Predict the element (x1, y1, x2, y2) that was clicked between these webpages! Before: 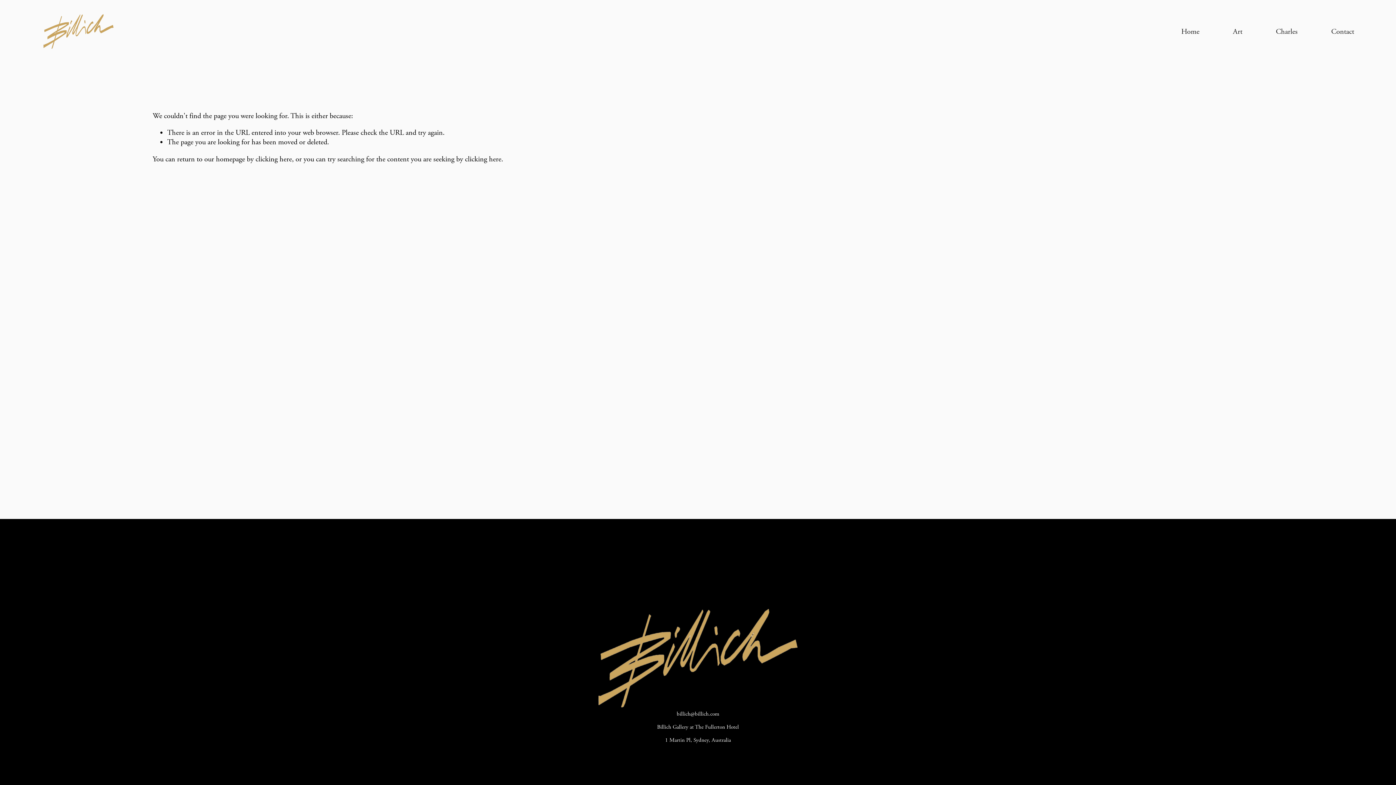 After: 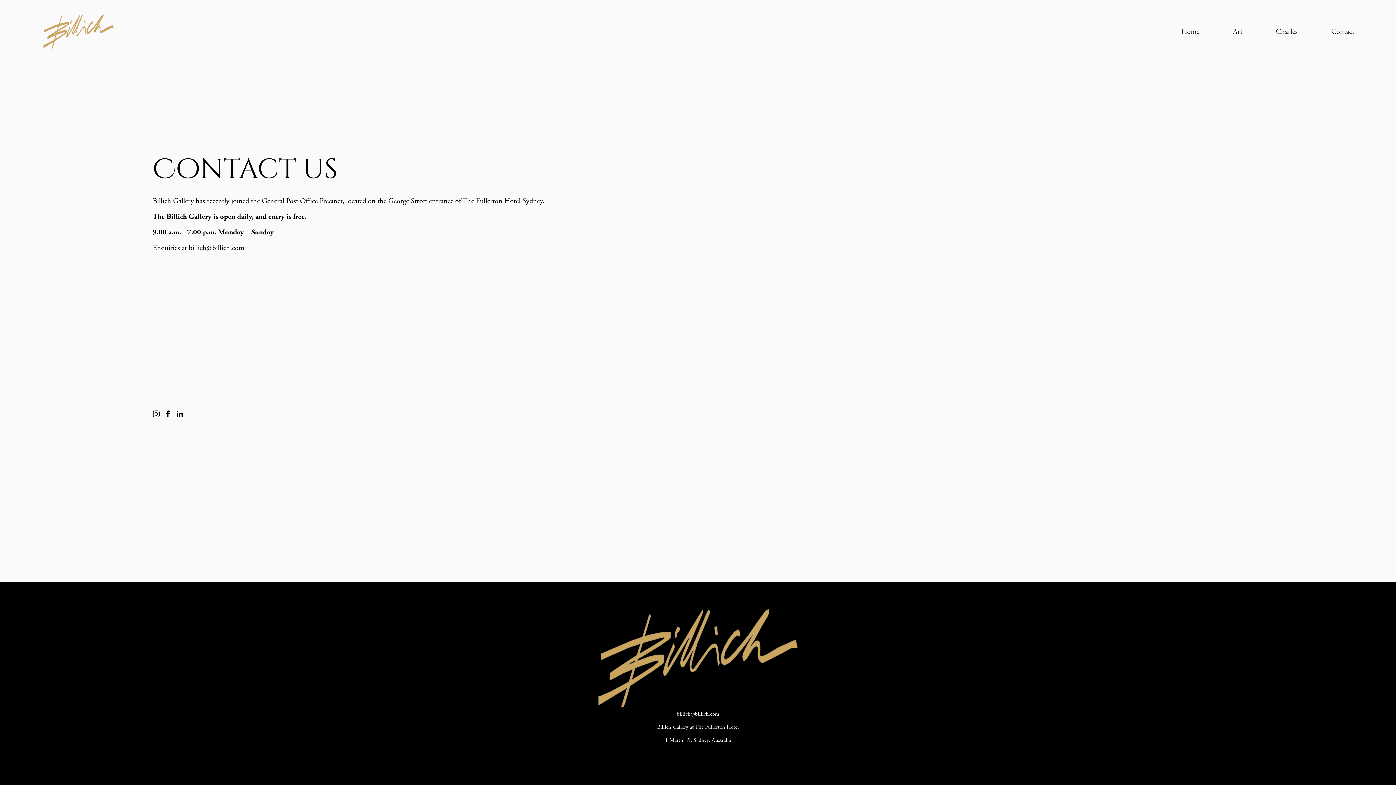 Action: label: Contact bbox: (1331, 26, 1354, 37)